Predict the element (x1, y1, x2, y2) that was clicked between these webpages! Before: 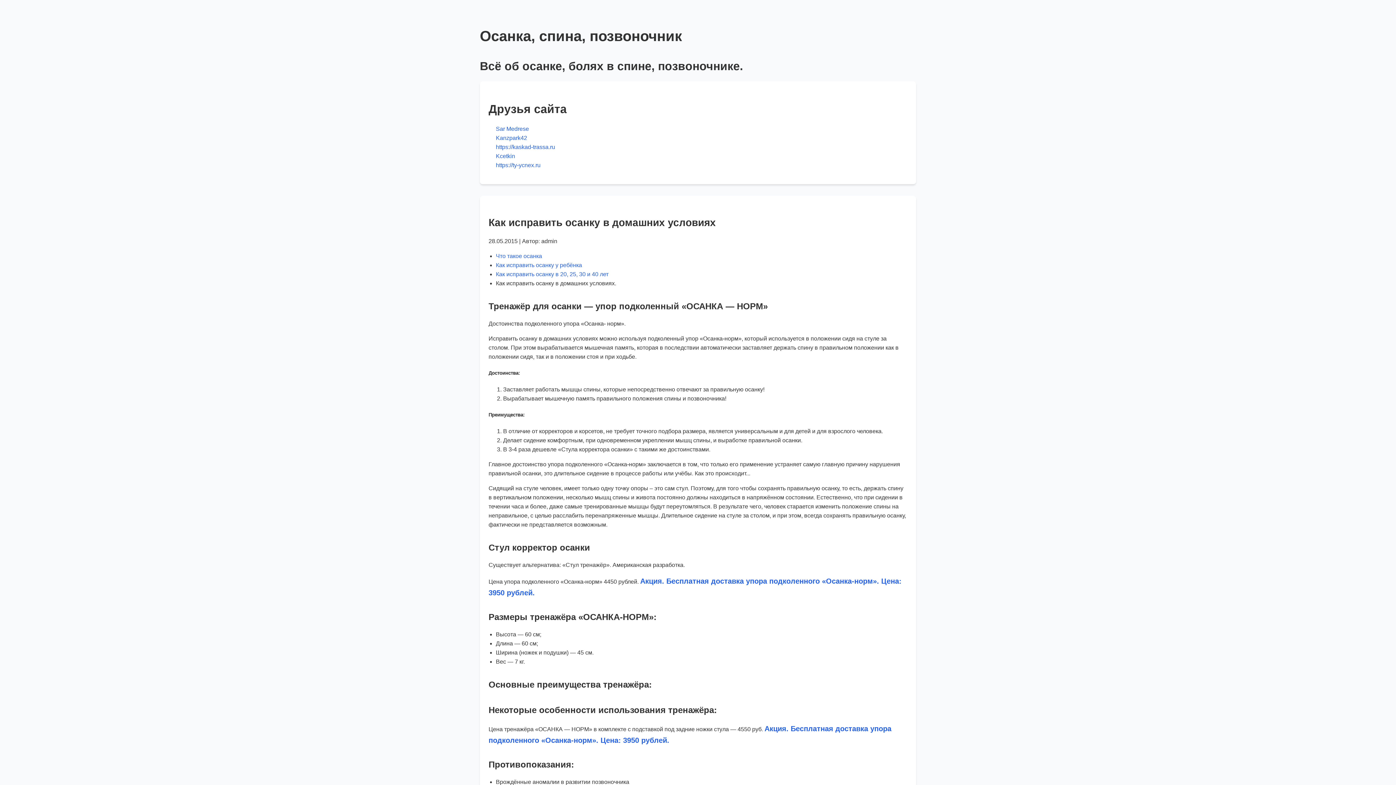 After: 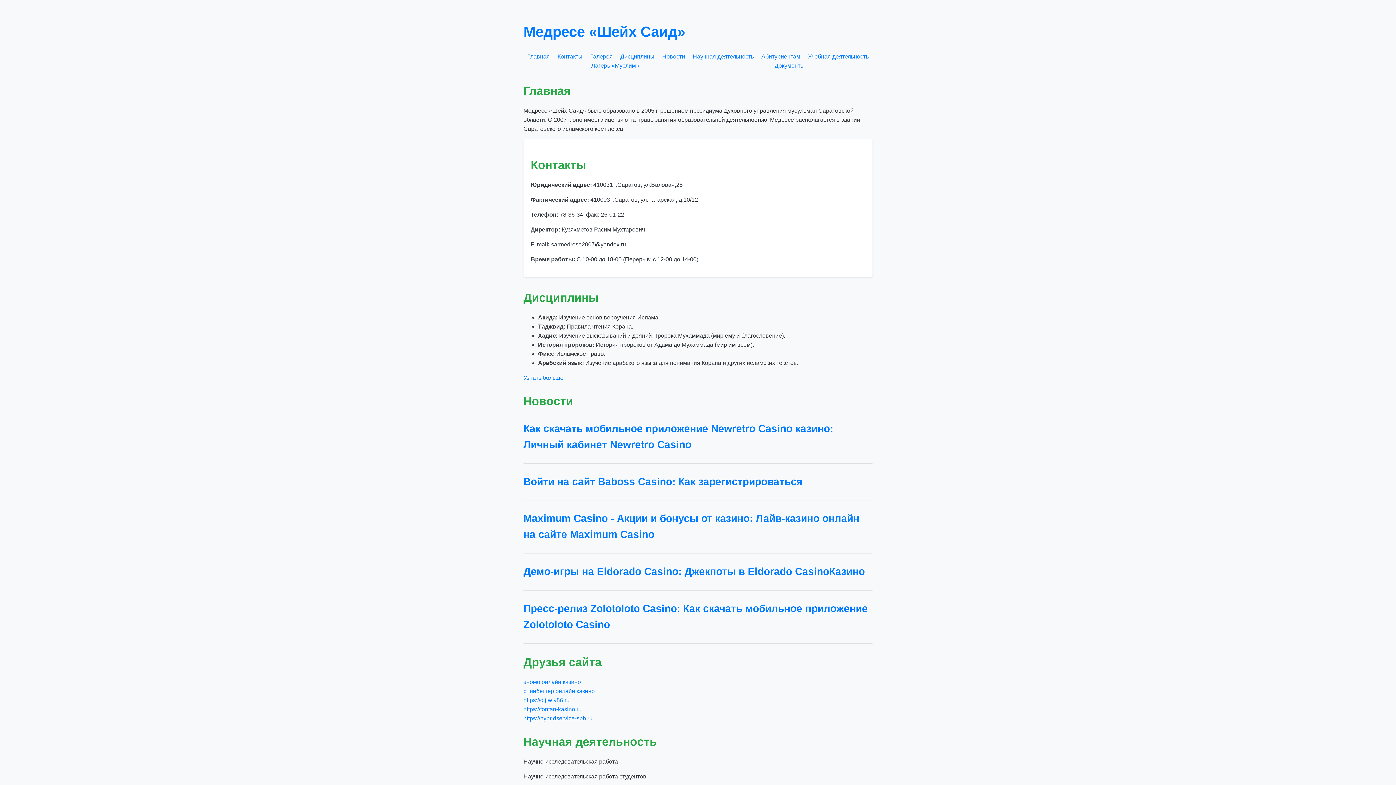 Action: bbox: (496, 125, 529, 131) label: Sar Medrese